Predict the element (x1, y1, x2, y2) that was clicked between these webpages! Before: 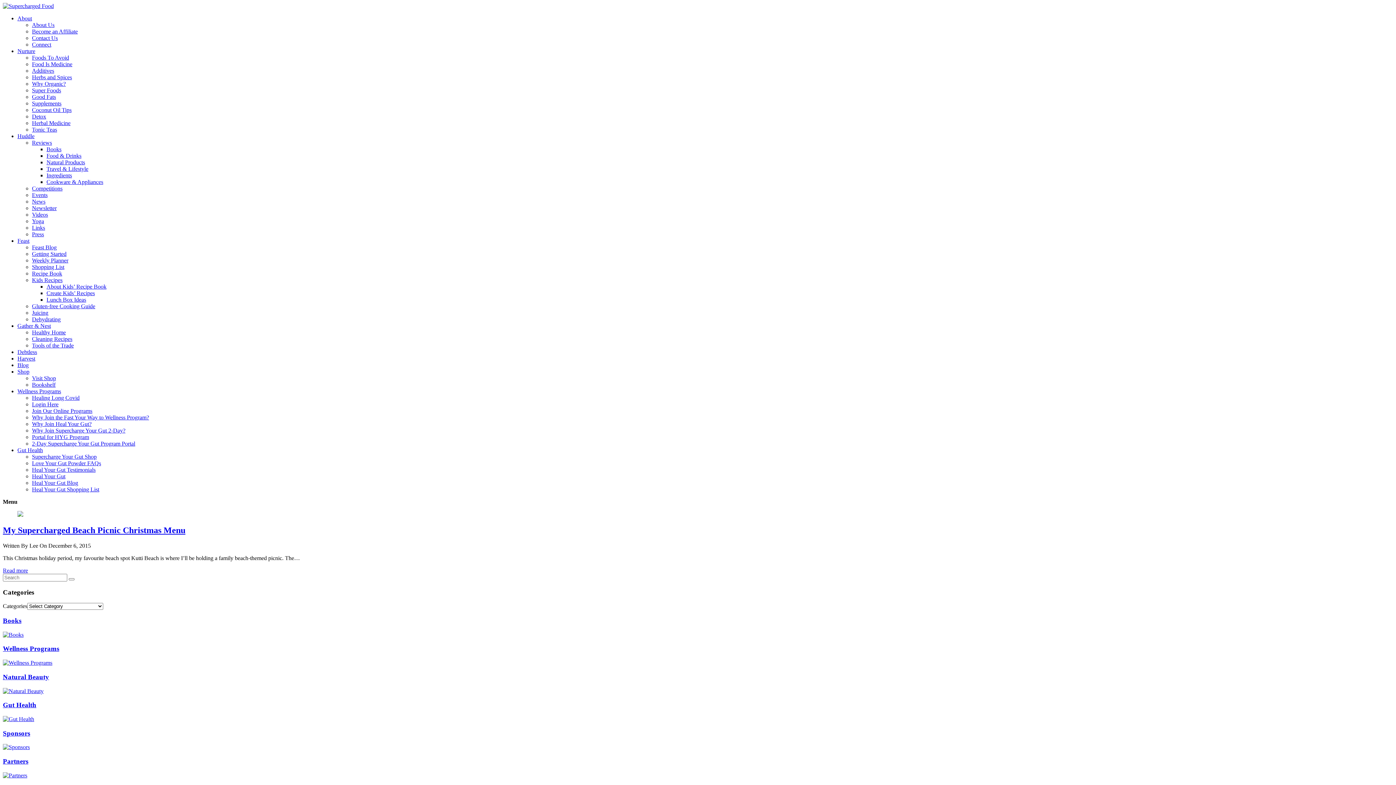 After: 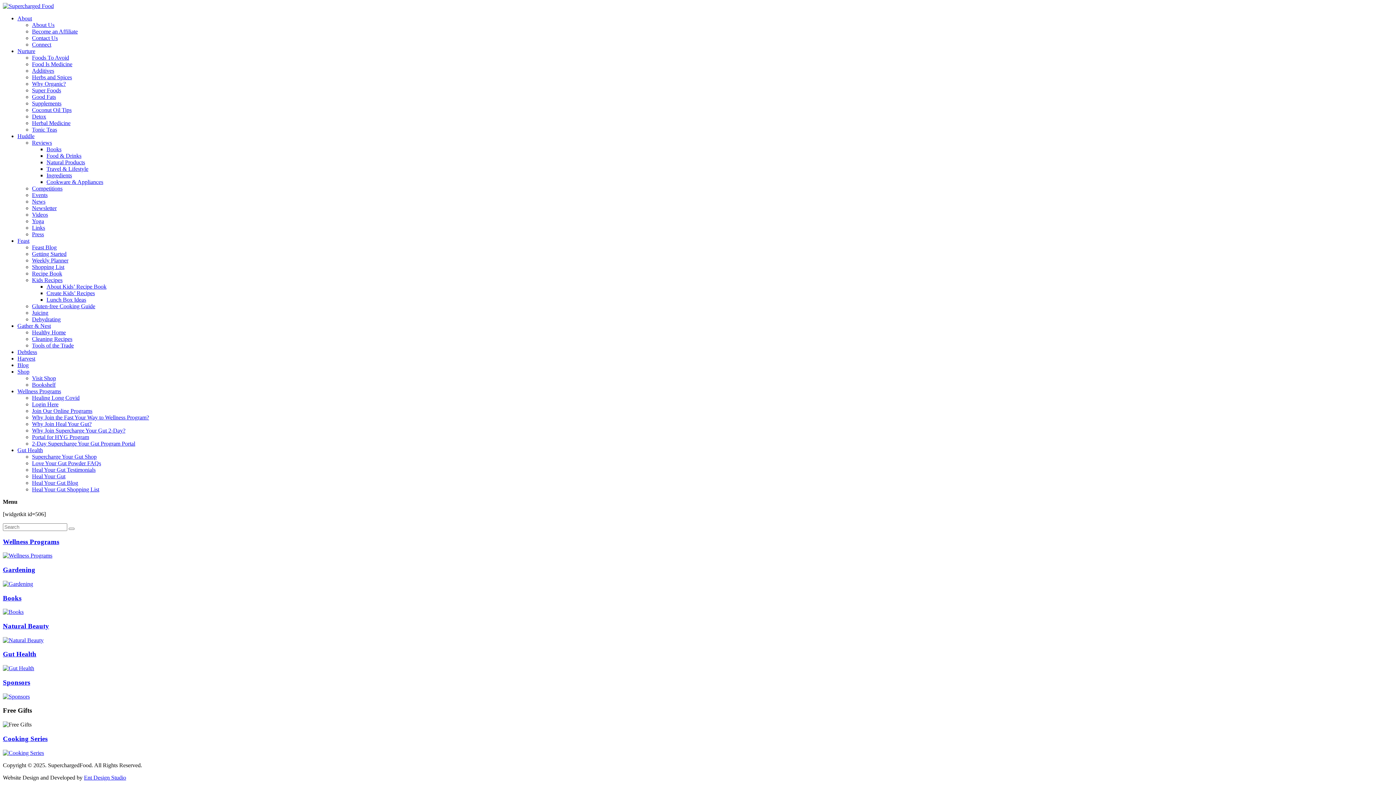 Action: bbox: (32, 231, 44, 237) label: Press